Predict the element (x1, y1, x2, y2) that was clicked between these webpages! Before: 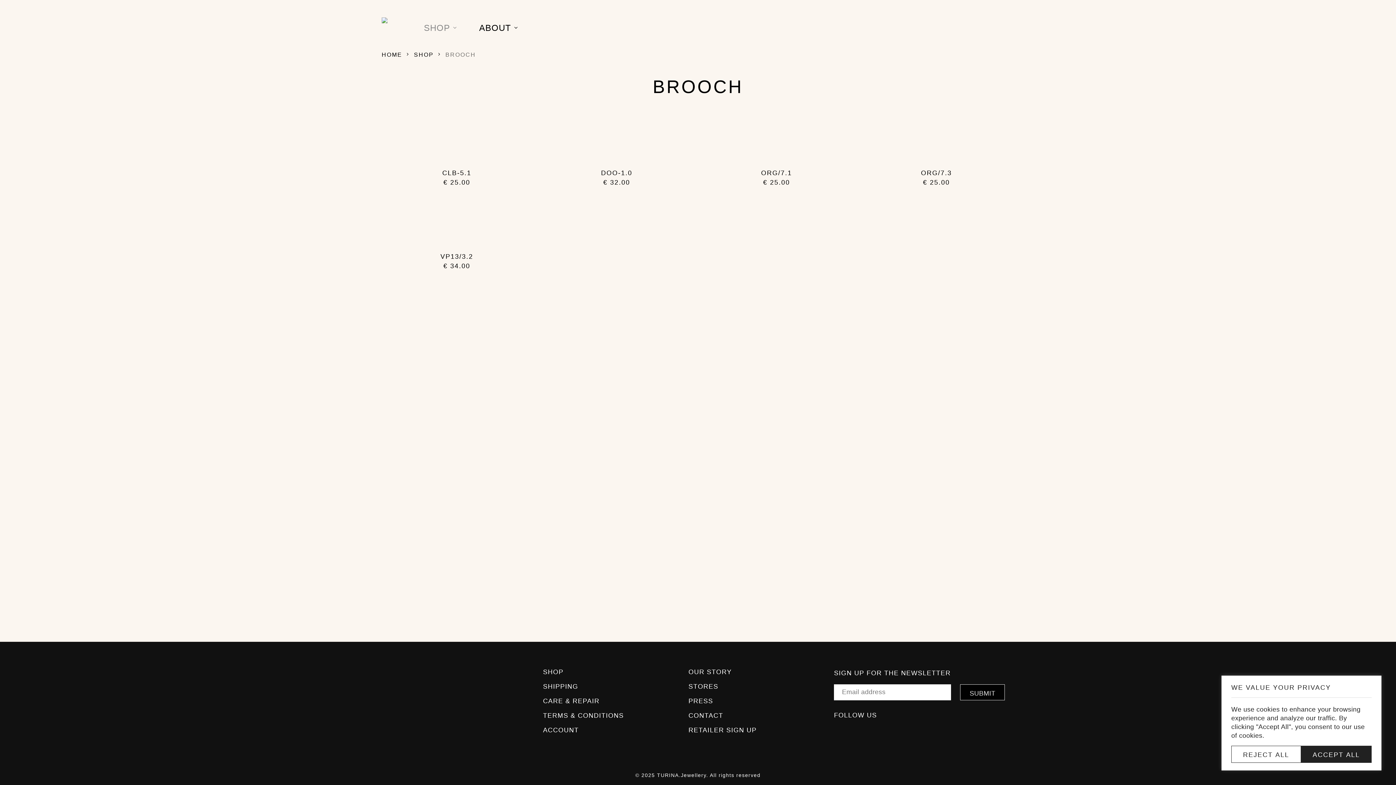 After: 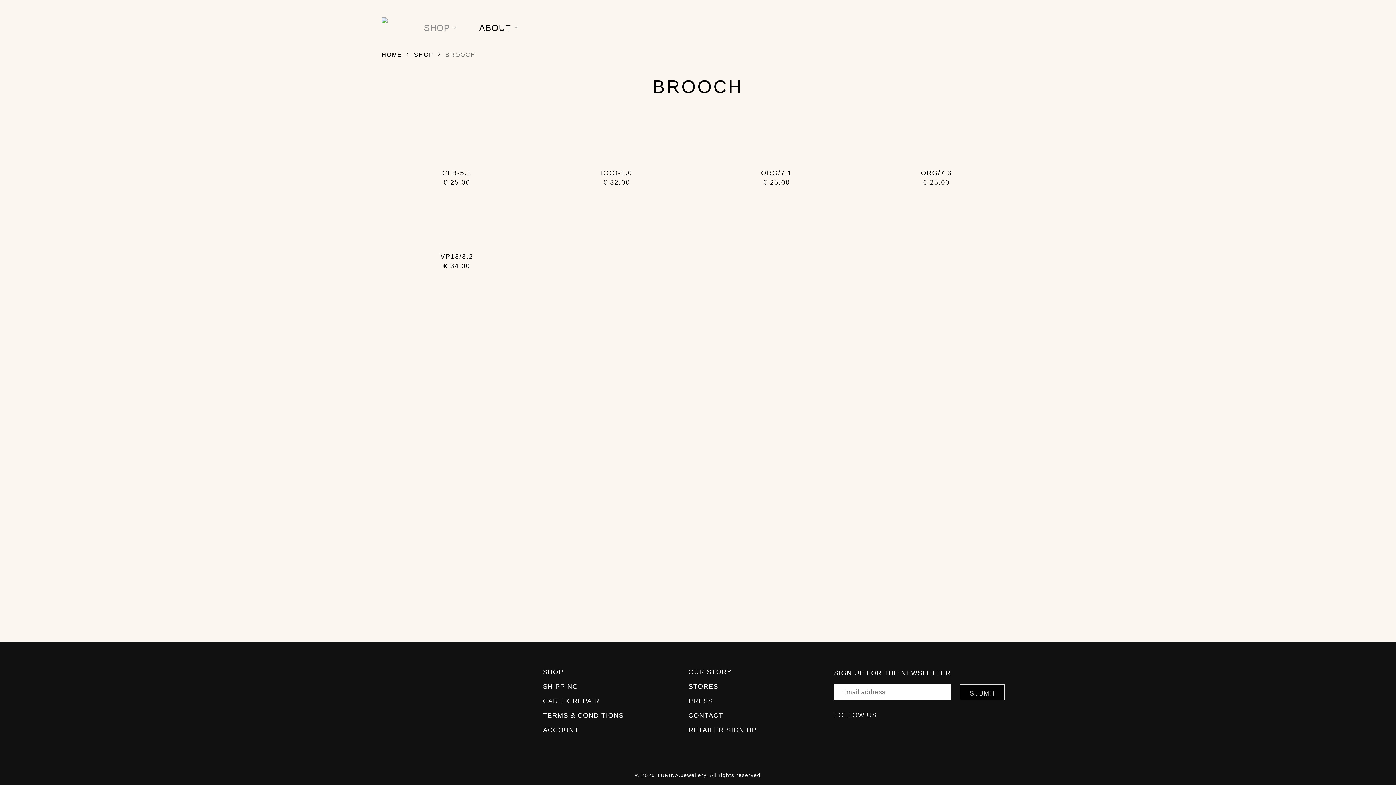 Action: label: Accept All bbox: (1301, 746, 1372, 763)